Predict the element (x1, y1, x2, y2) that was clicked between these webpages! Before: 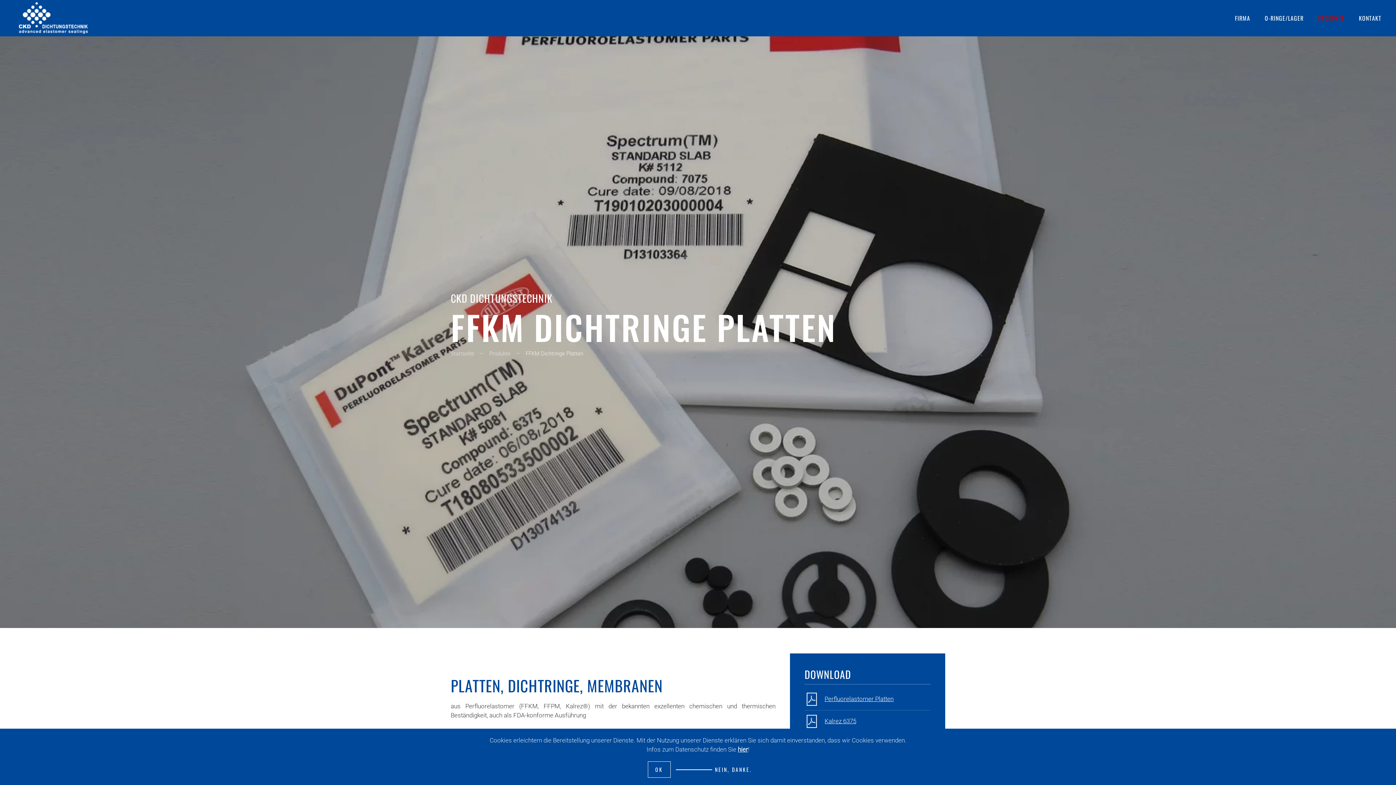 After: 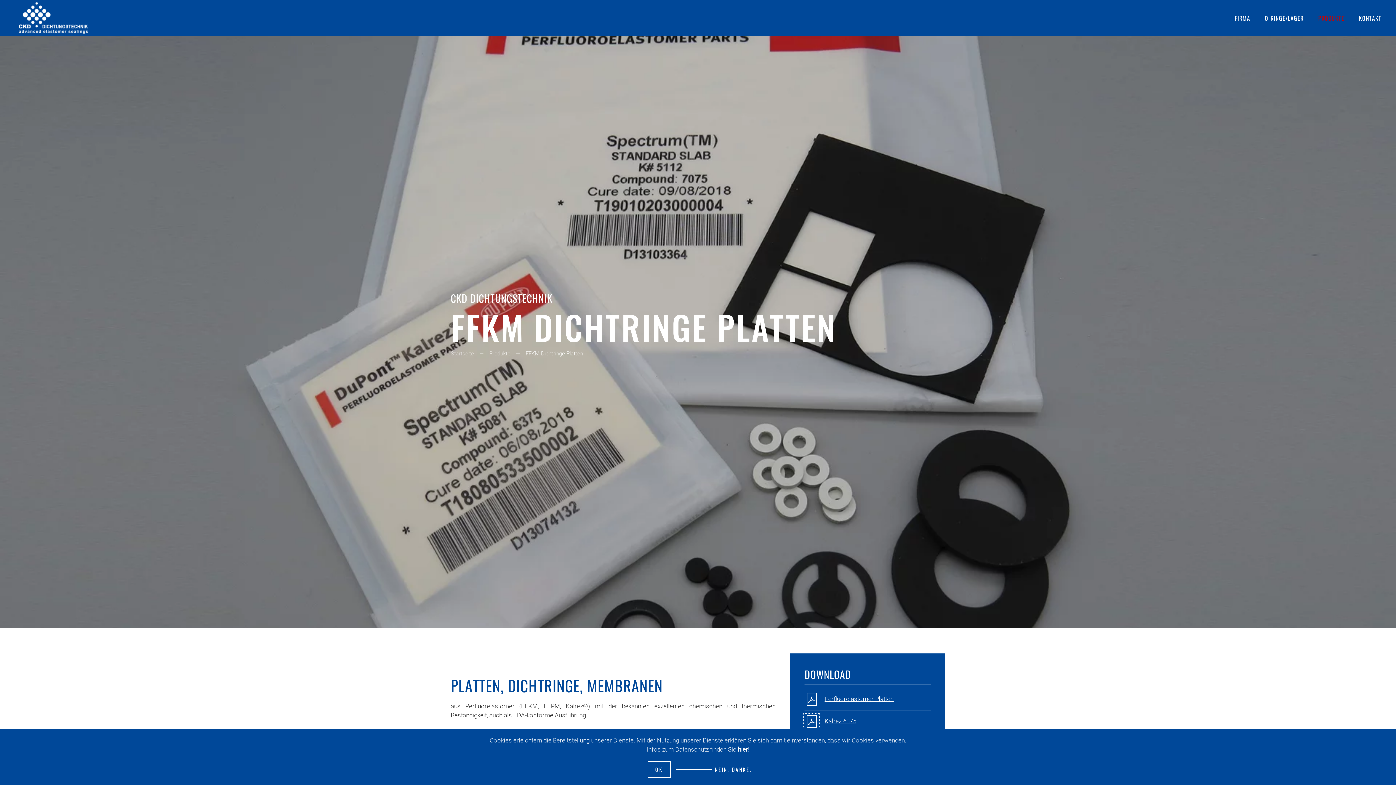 Action: bbox: (804, 717, 819, 724)